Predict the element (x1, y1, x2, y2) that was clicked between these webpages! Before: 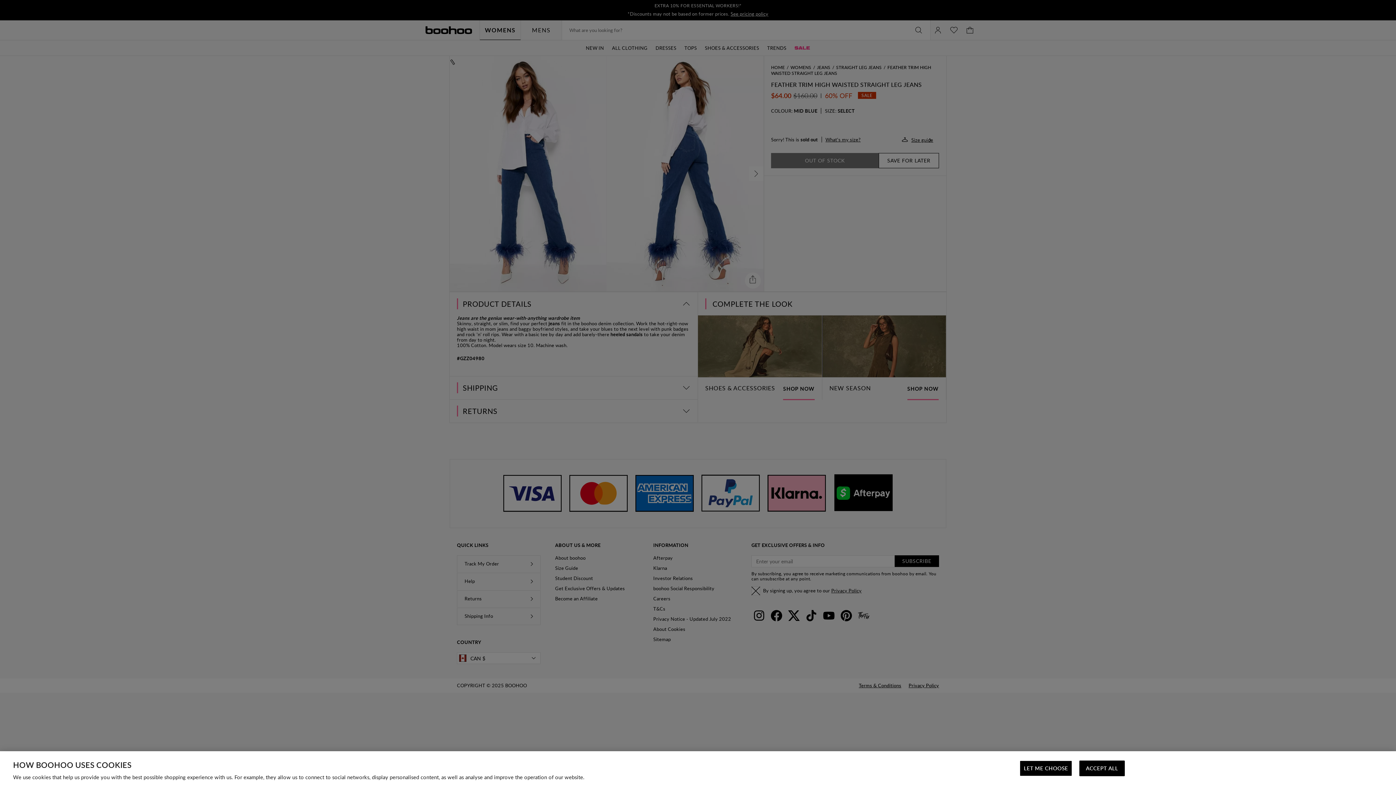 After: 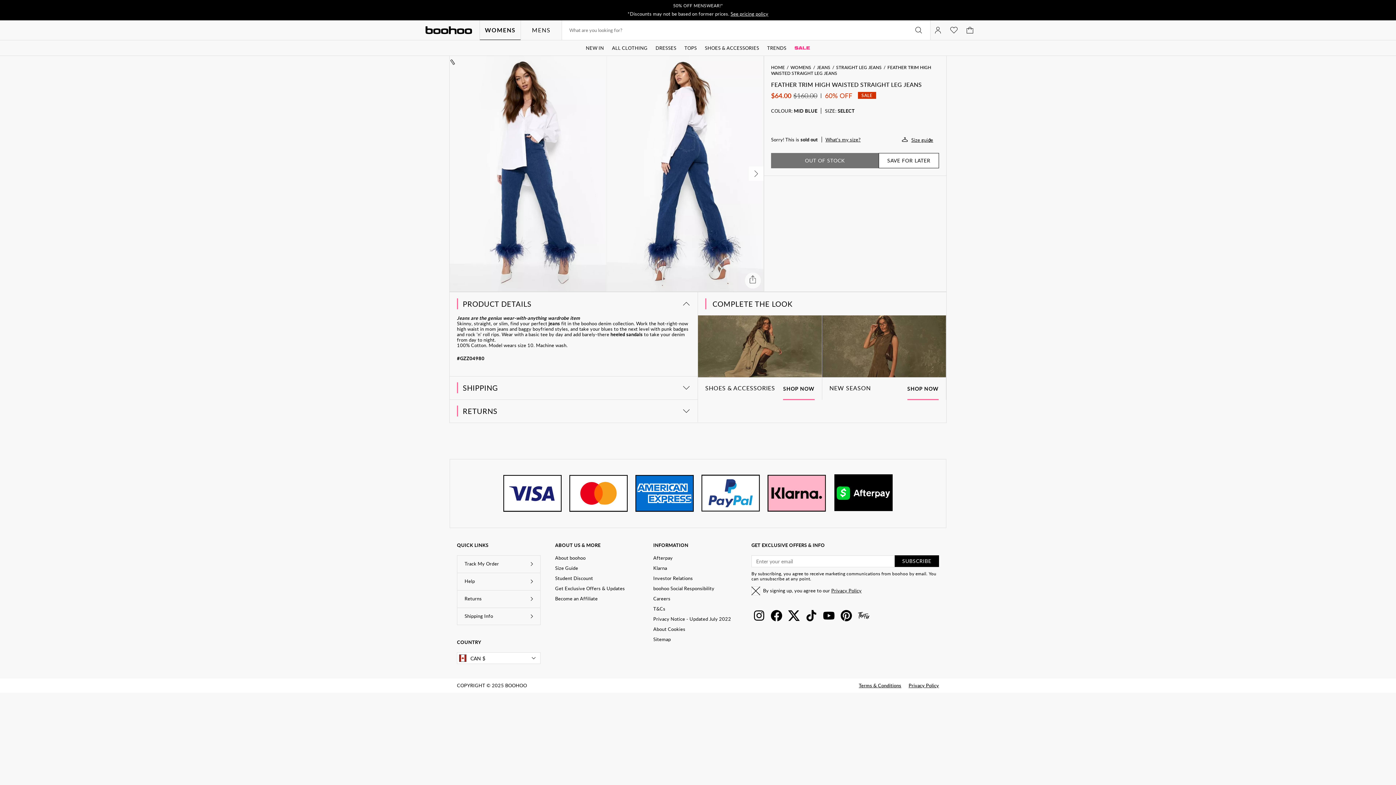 Action: bbox: (1079, 761, 1125, 776) label: ACCEPT ALL